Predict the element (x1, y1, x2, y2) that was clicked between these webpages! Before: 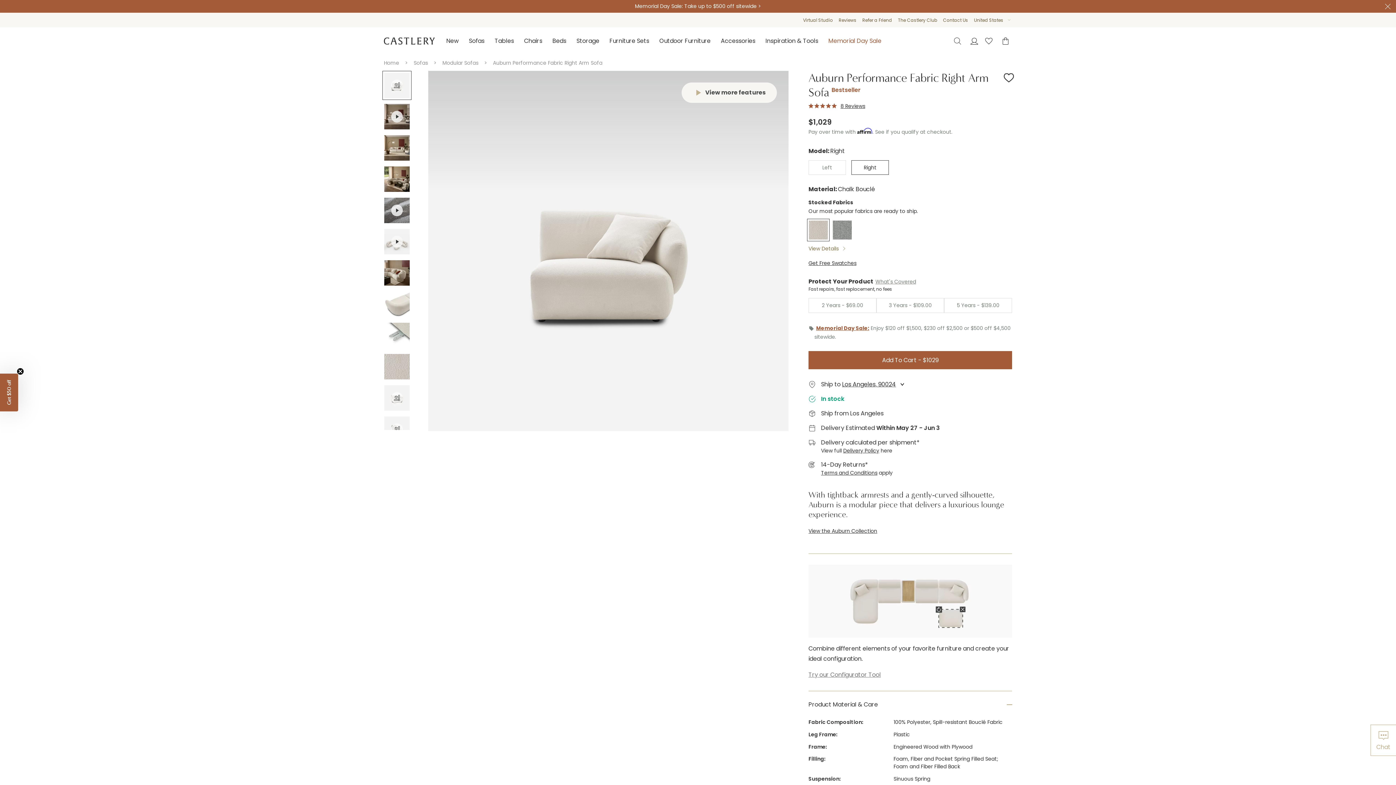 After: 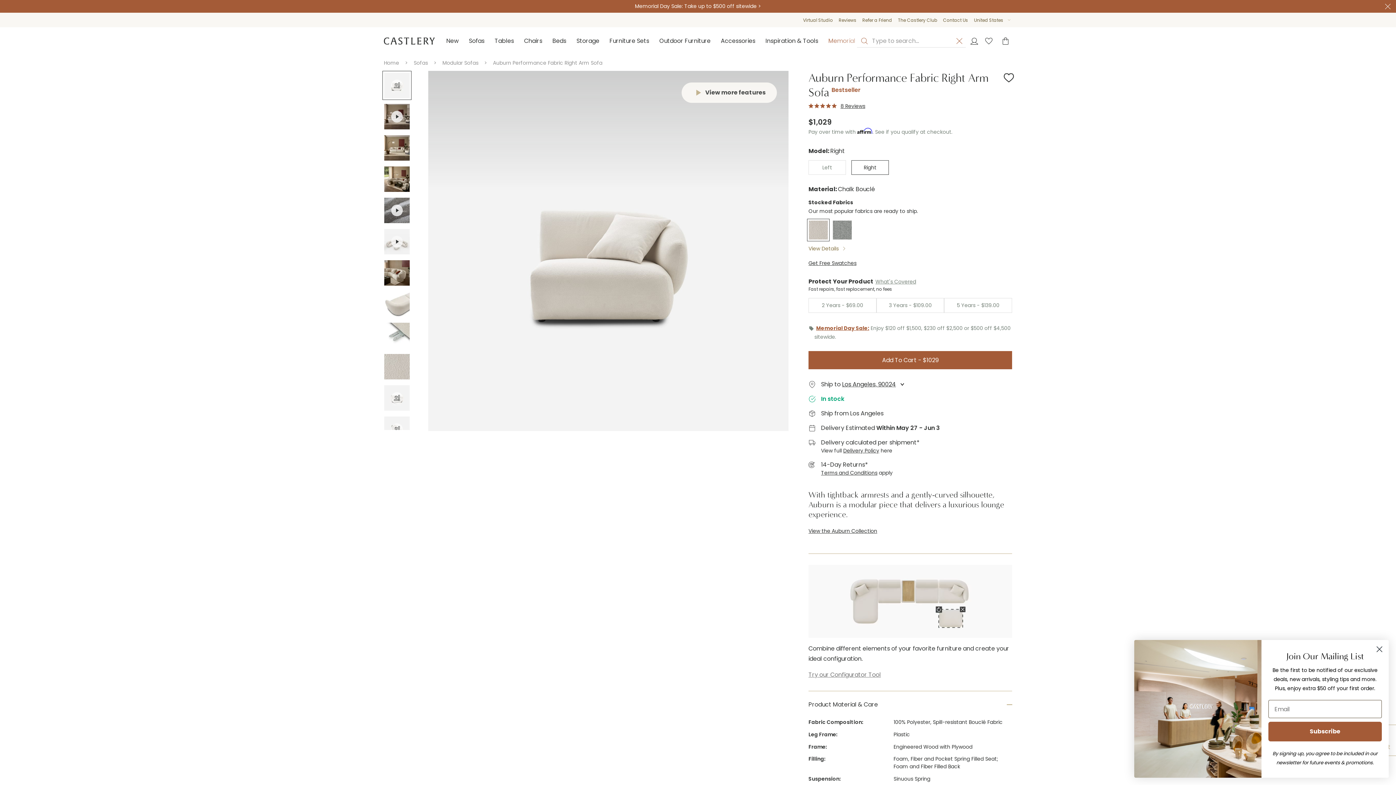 Action: bbox: (951, 34, 964, 47)